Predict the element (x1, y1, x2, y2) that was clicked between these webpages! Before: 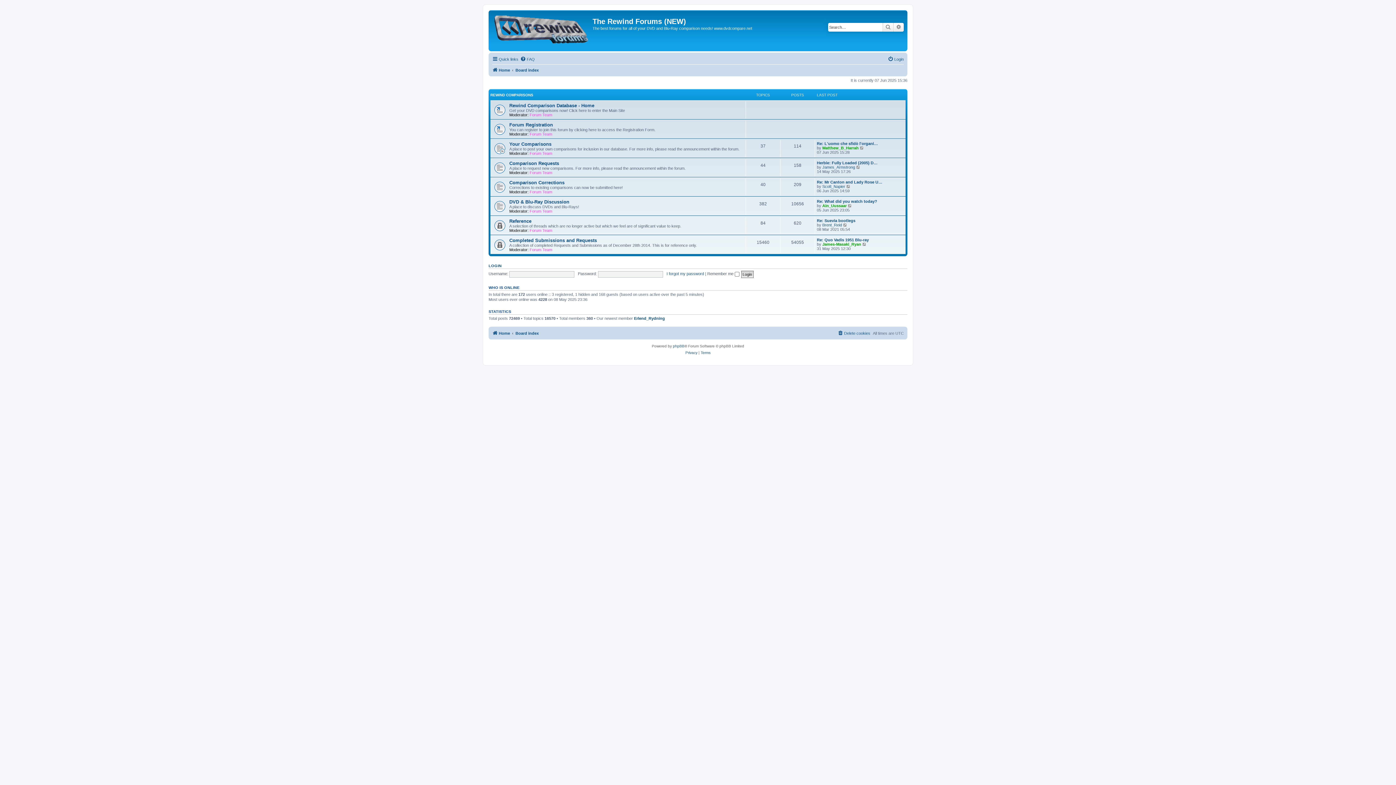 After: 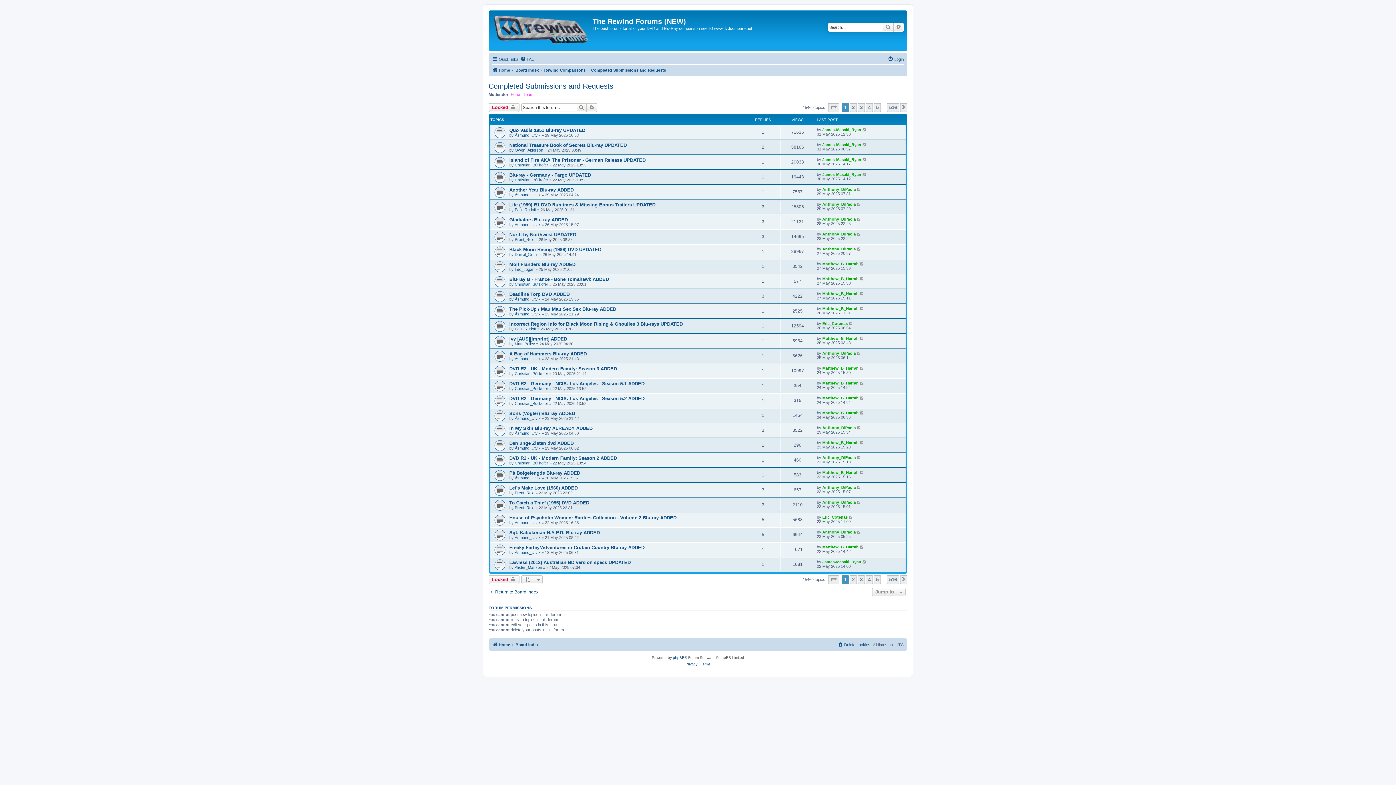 Action: label: Completed Submissions and Requests bbox: (509, 237, 597, 243)